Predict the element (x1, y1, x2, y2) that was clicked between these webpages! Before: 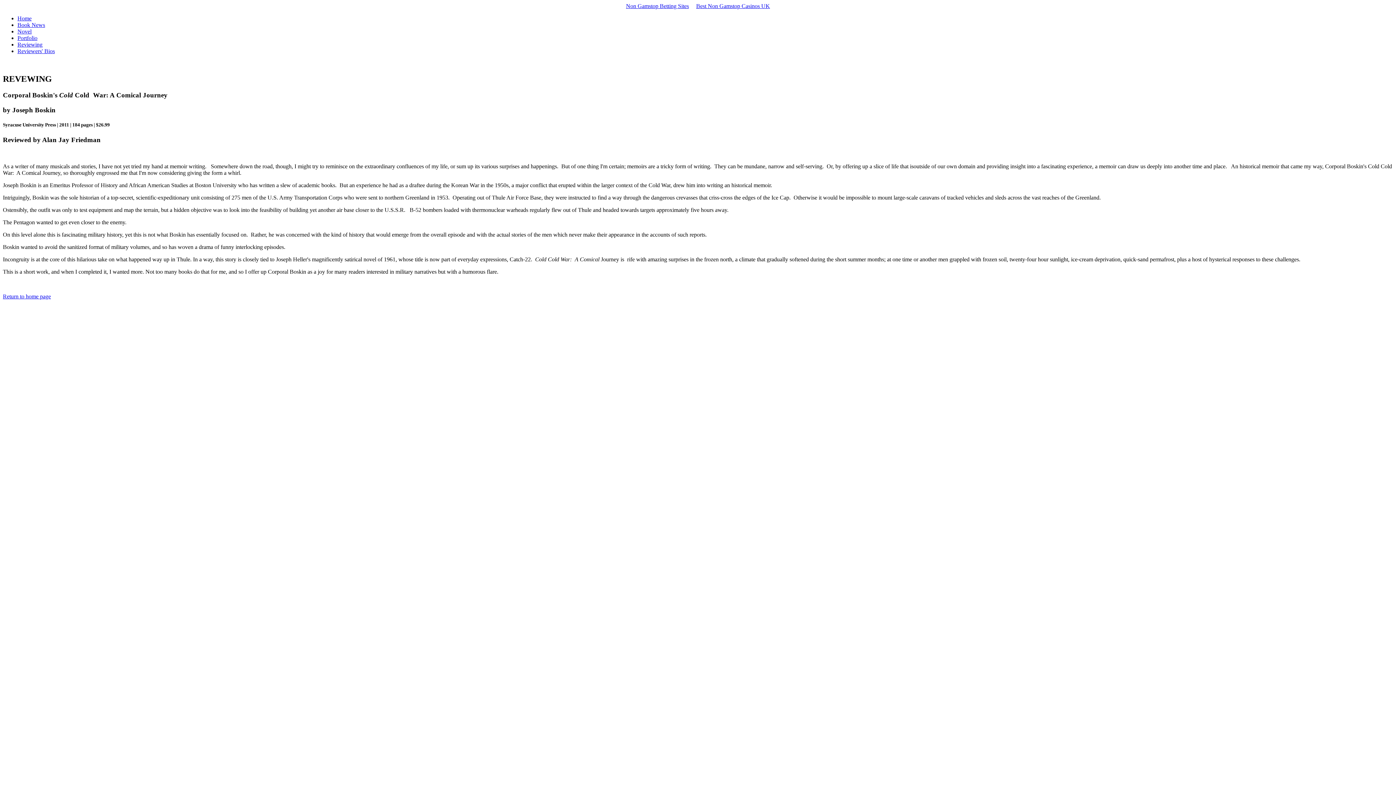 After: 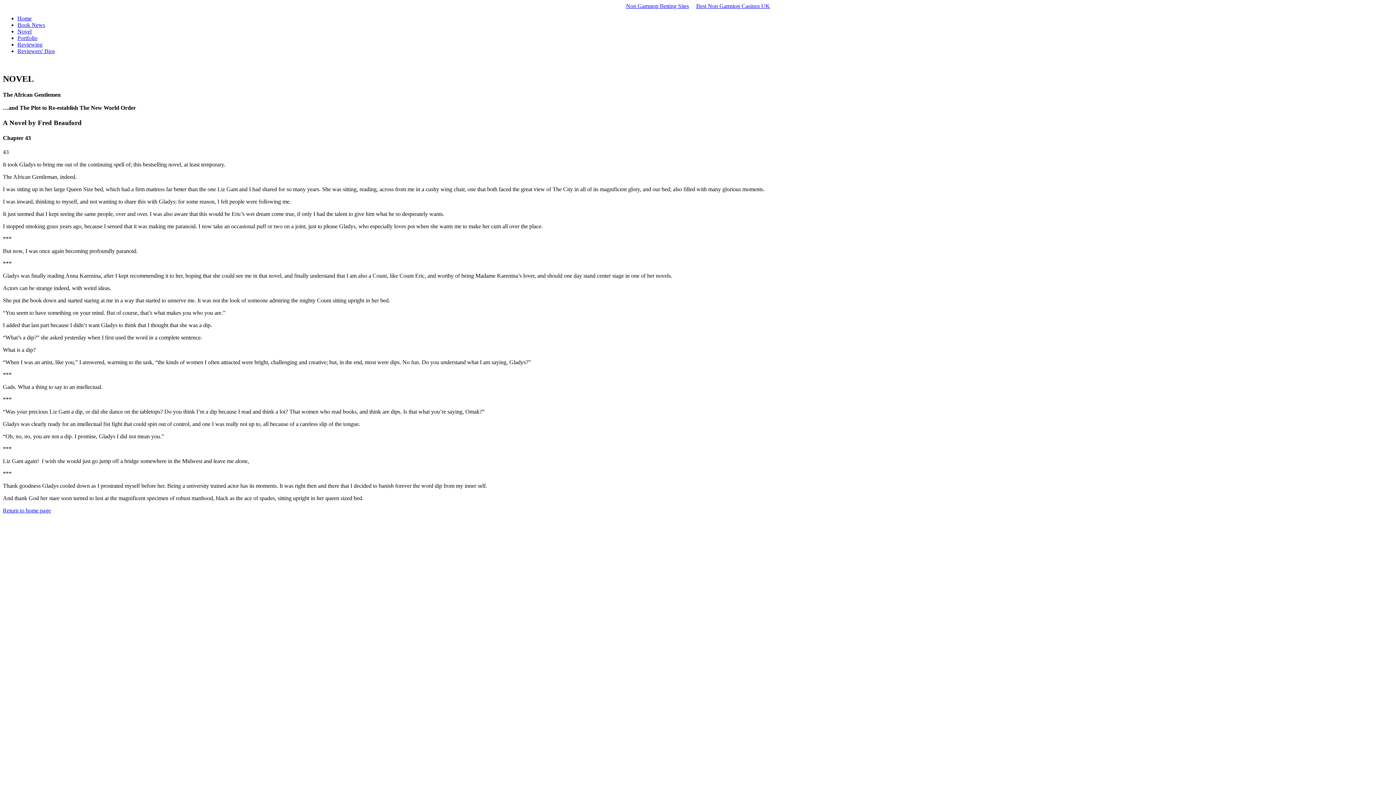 Action: bbox: (17, 28, 31, 34) label: Novel